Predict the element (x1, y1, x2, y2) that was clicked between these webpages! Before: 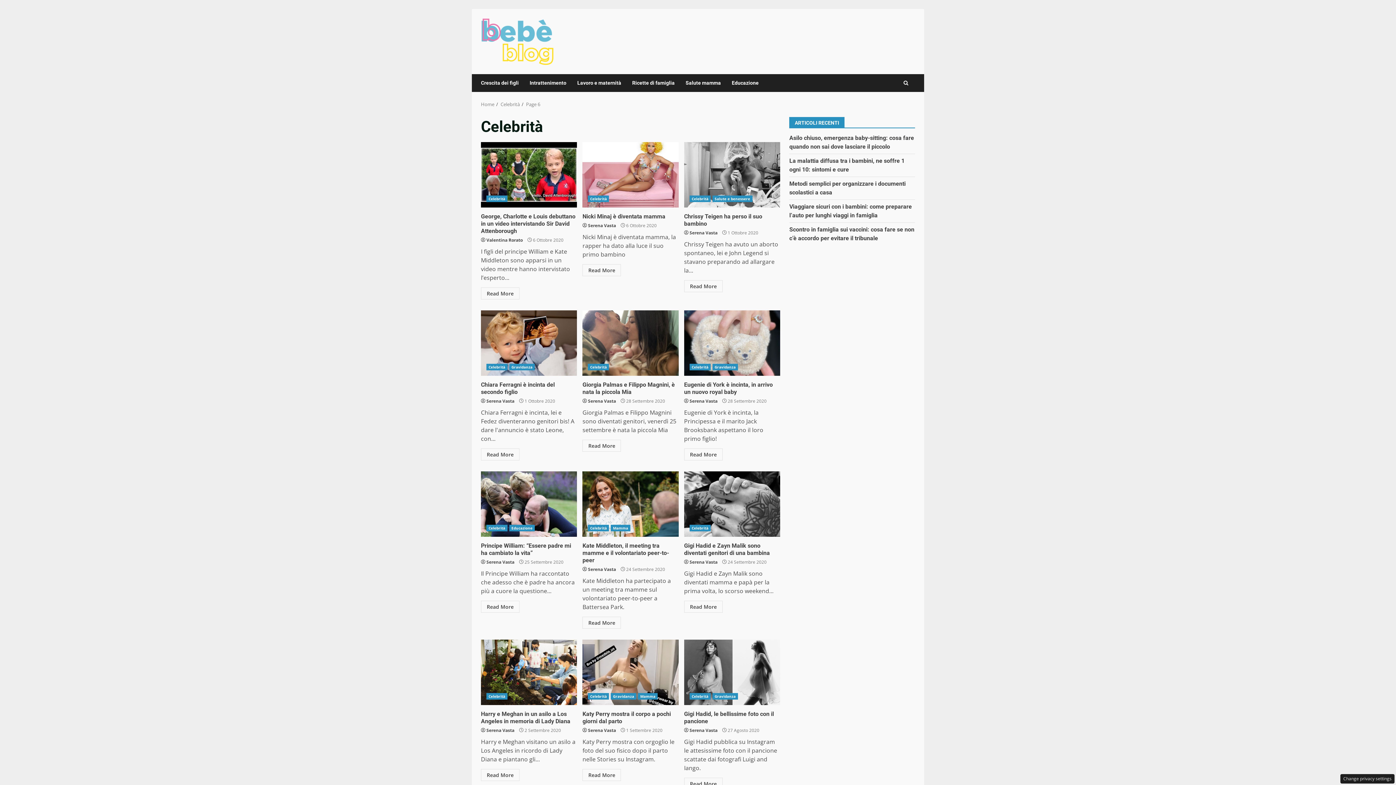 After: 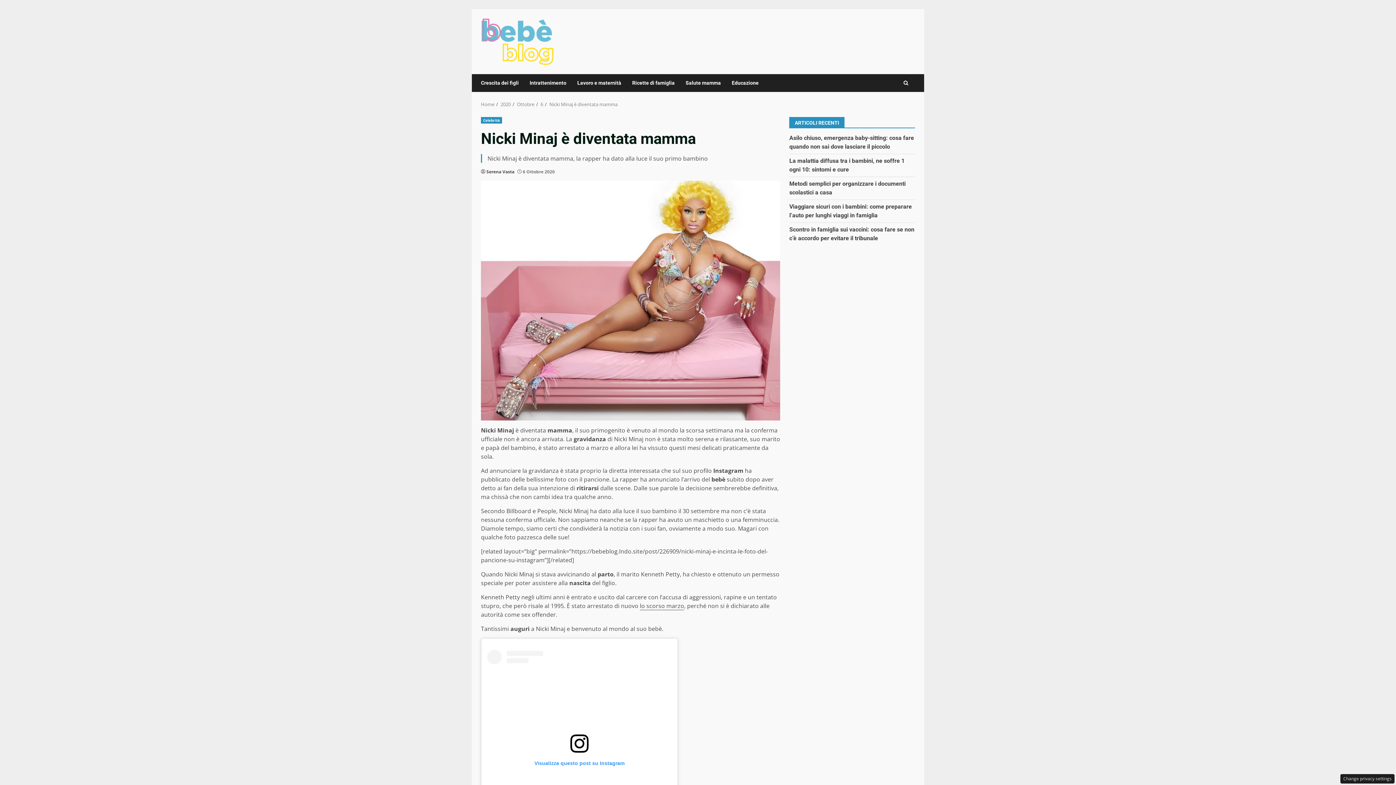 Action: bbox: (582, 142, 678, 207) label: Nicki Minaj è diventata mamma